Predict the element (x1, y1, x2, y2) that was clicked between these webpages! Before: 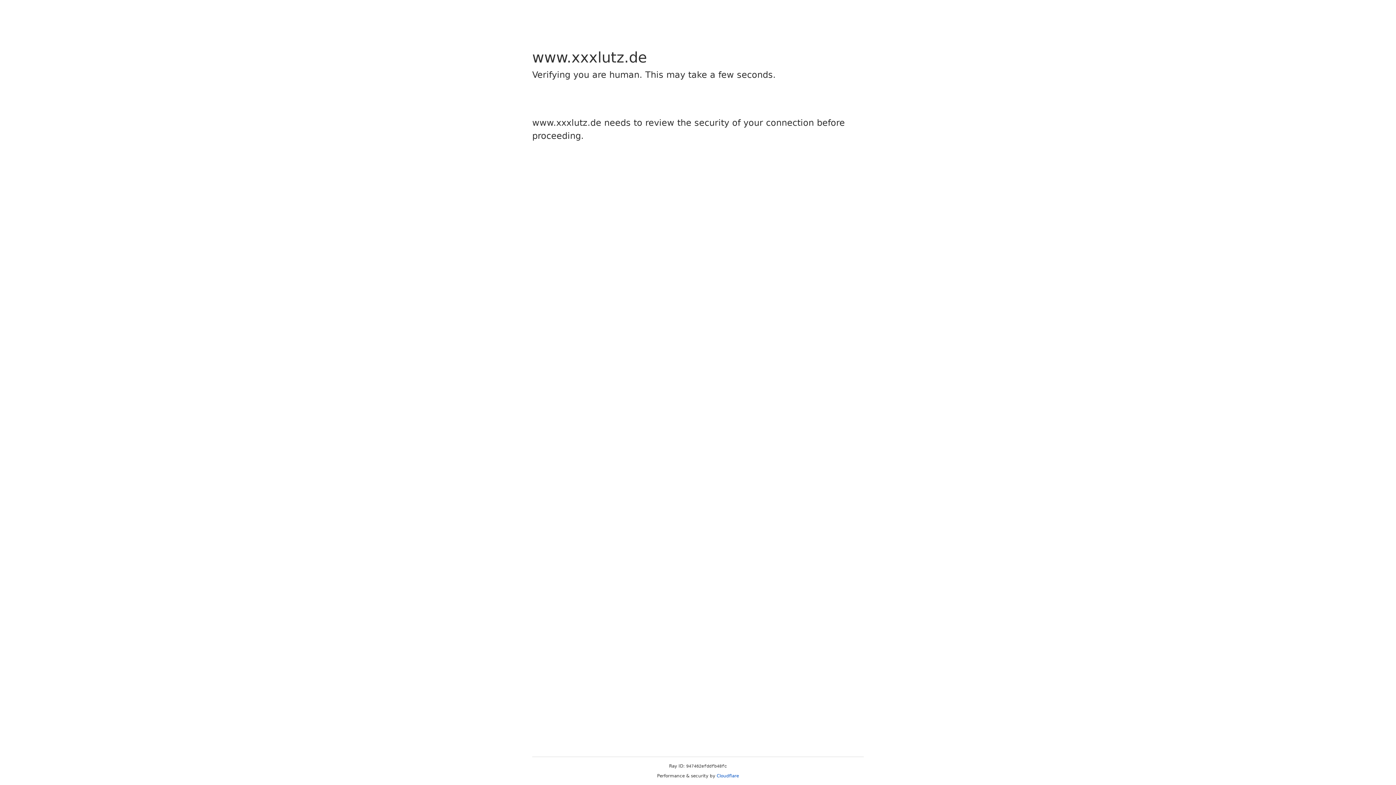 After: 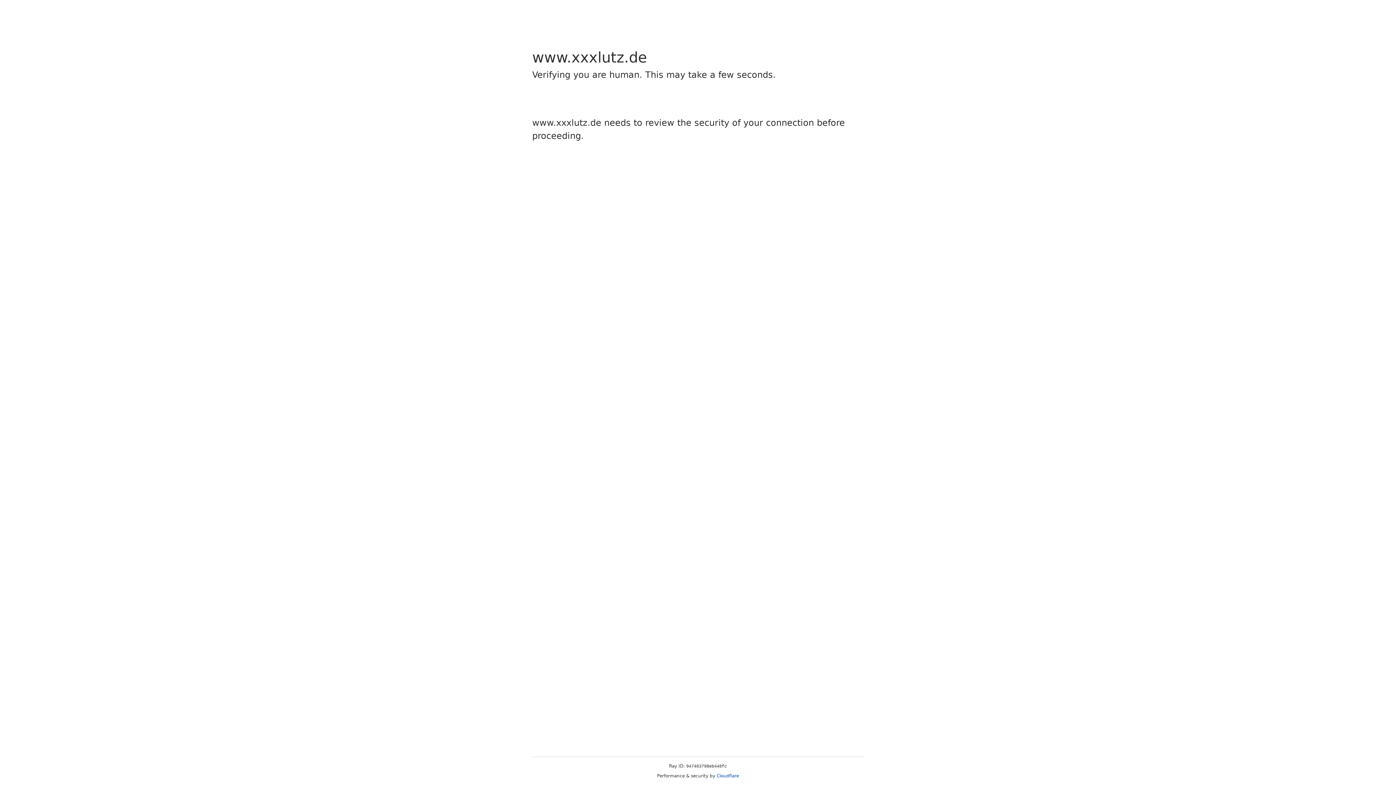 Action: bbox: (716, 773, 739, 778) label: Cloudflare